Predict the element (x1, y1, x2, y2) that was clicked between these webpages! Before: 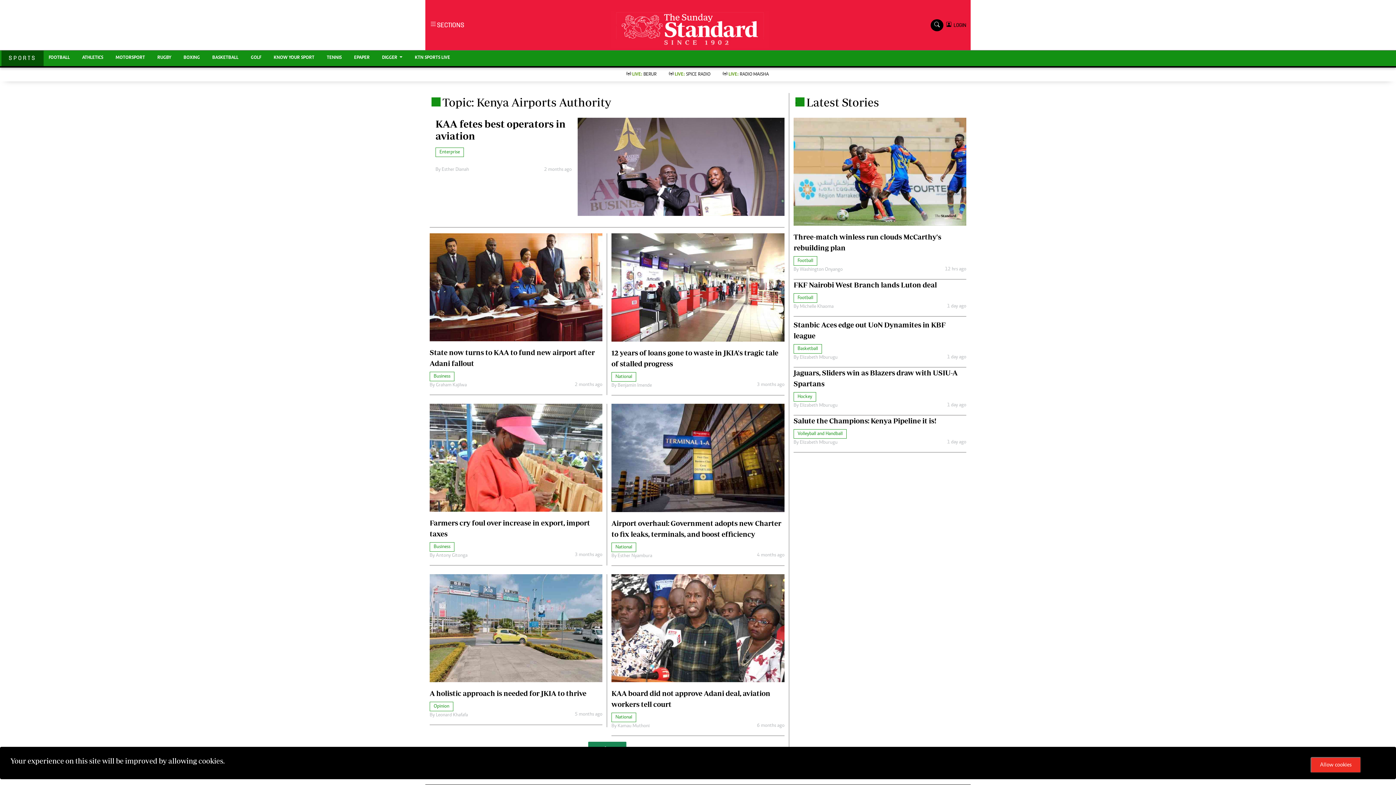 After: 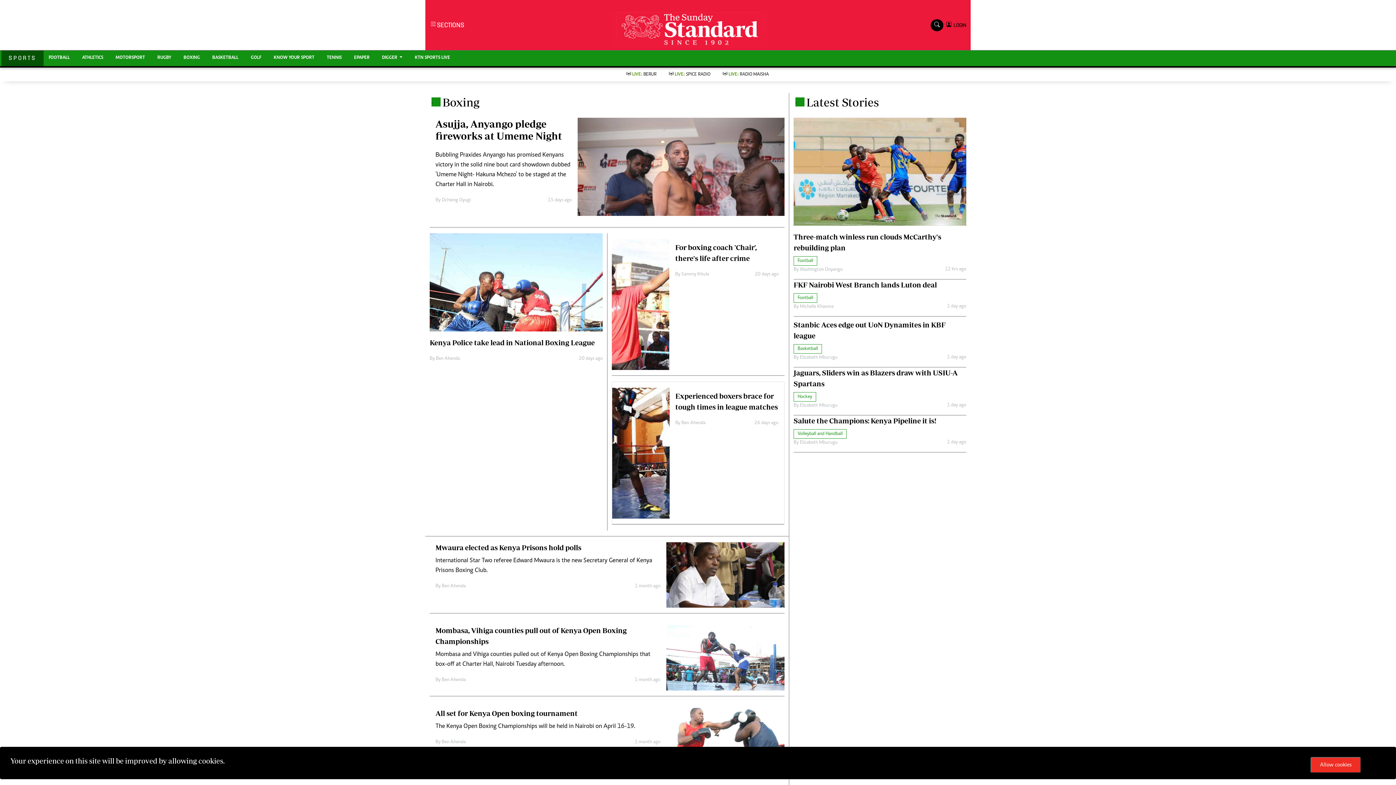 Action: bbox: (178, 50, 207, 66) label: BOXING